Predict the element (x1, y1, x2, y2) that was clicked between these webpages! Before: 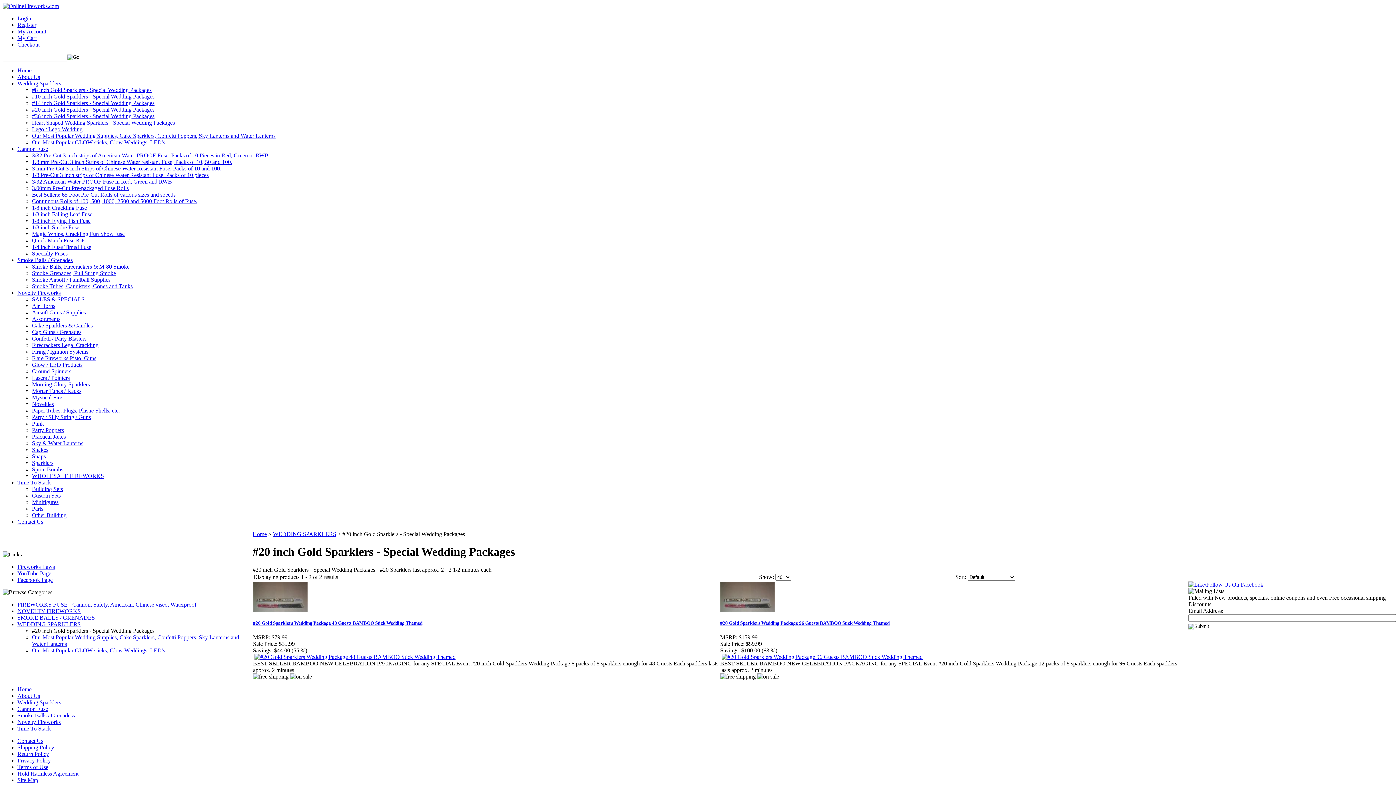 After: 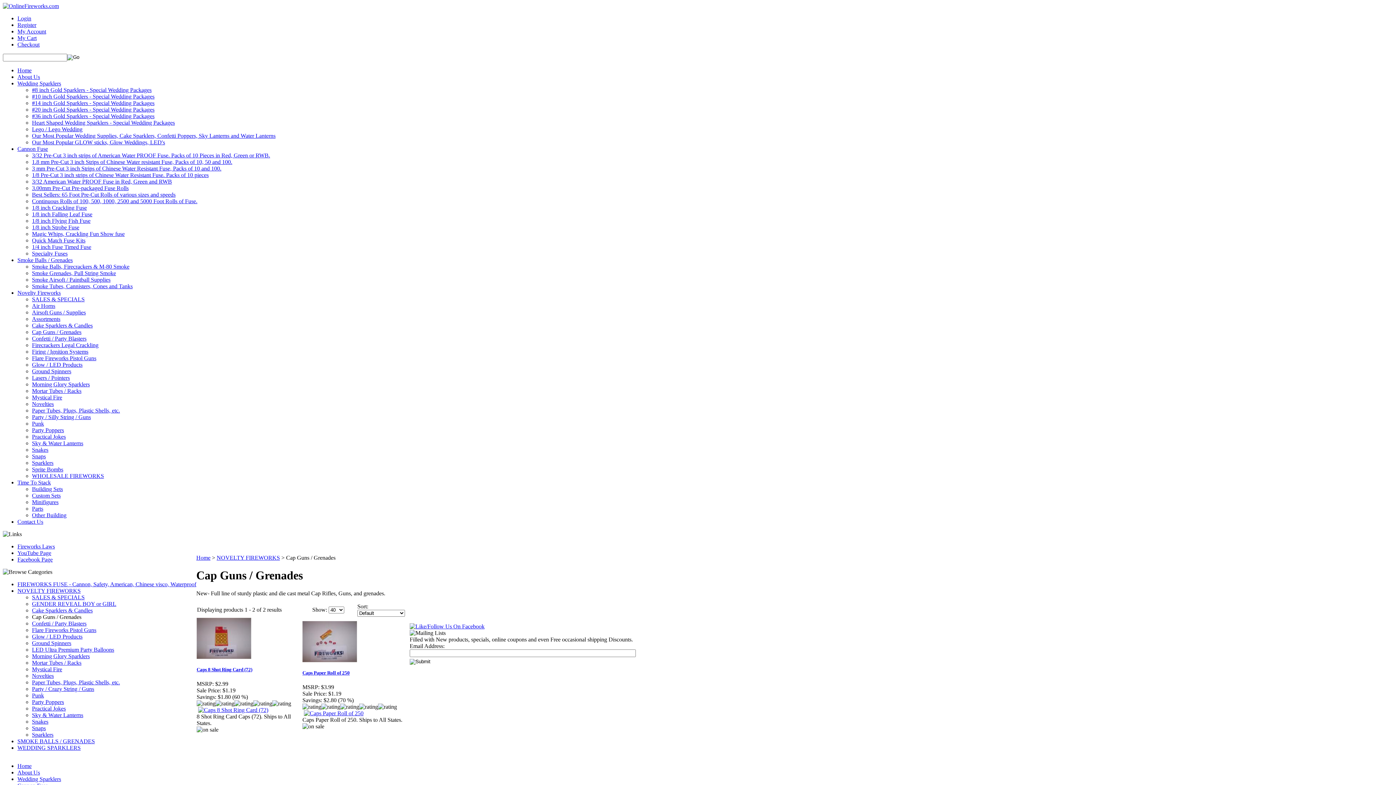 Action: label: Cap Guns / Grenades bbox: (32, 329, 81, 335)